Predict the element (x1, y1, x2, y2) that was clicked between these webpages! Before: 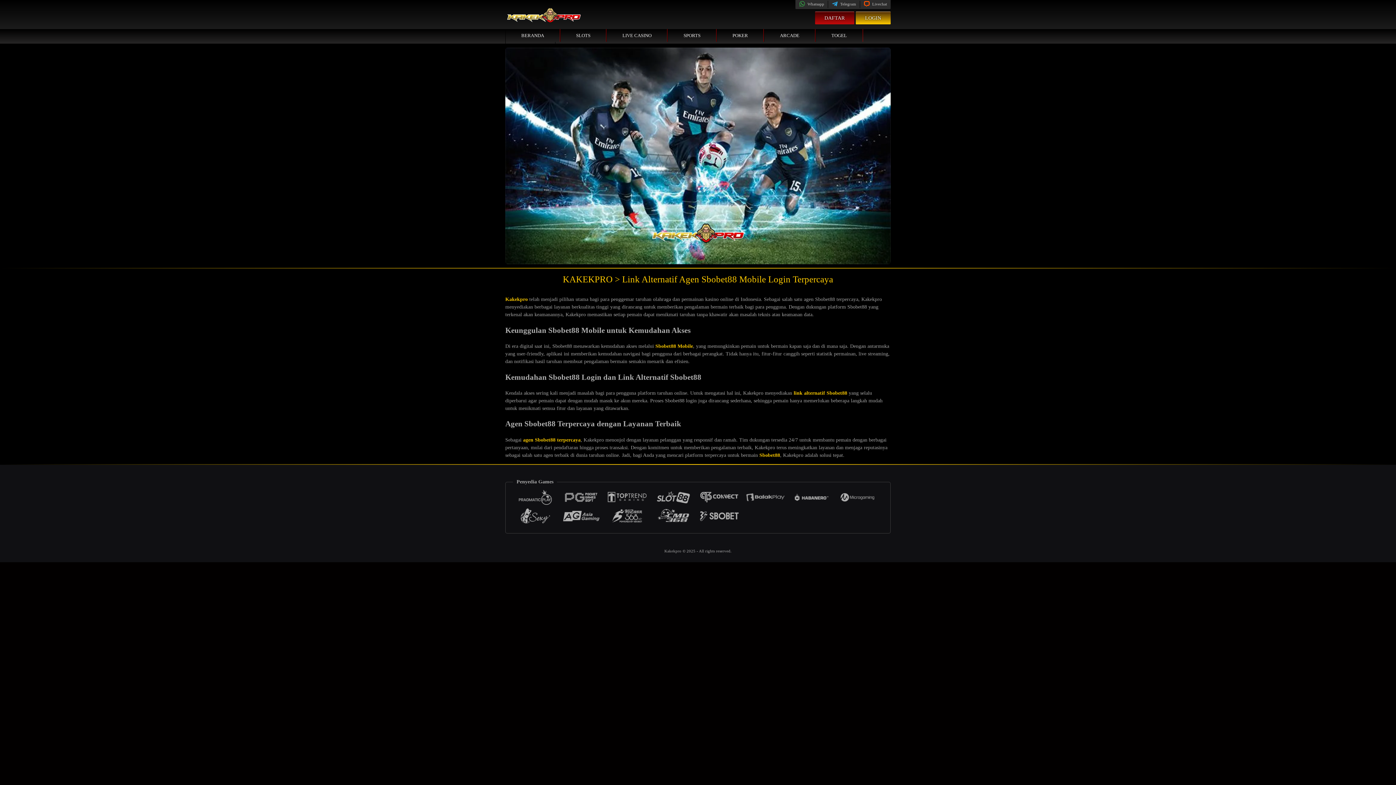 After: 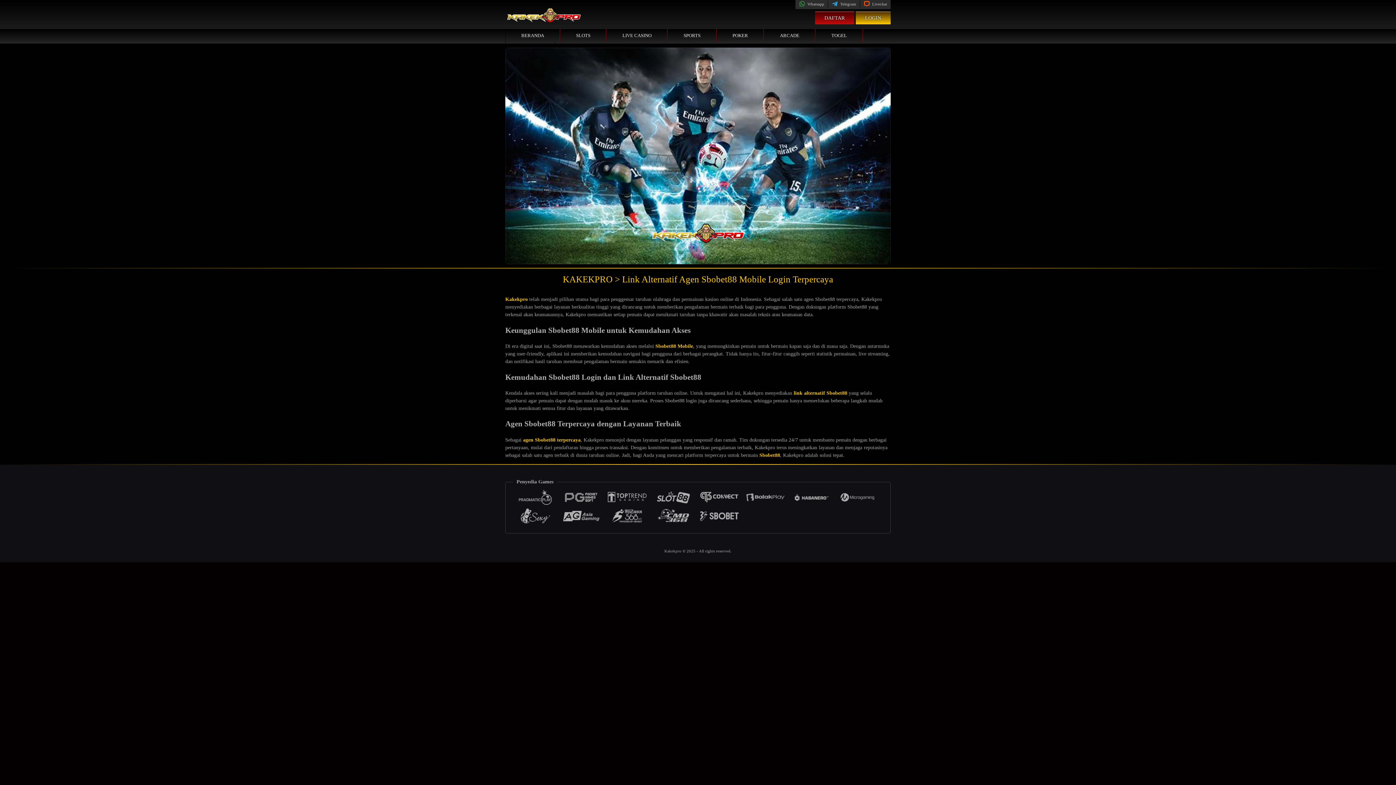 Action: bbox: (505, 296, 527, 302) label: Kakekpro